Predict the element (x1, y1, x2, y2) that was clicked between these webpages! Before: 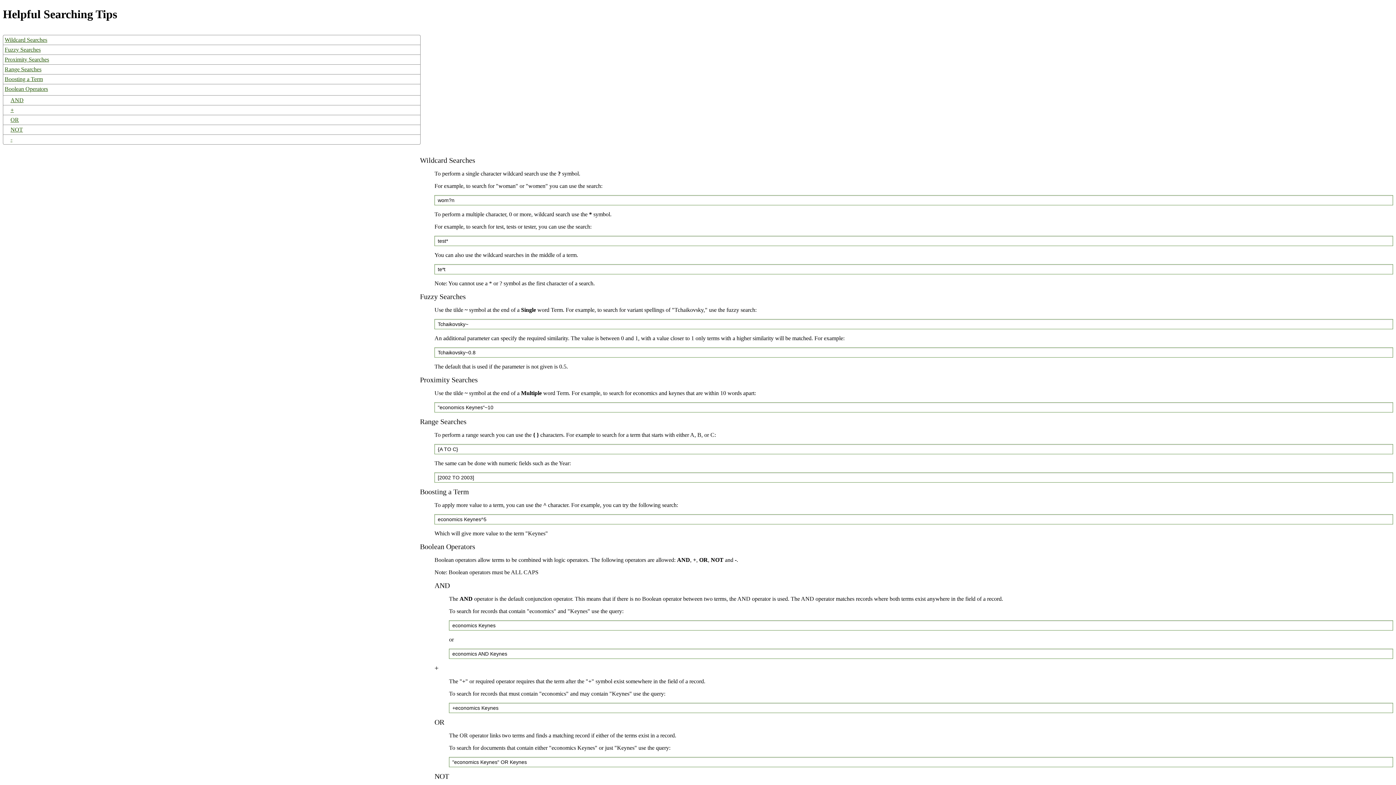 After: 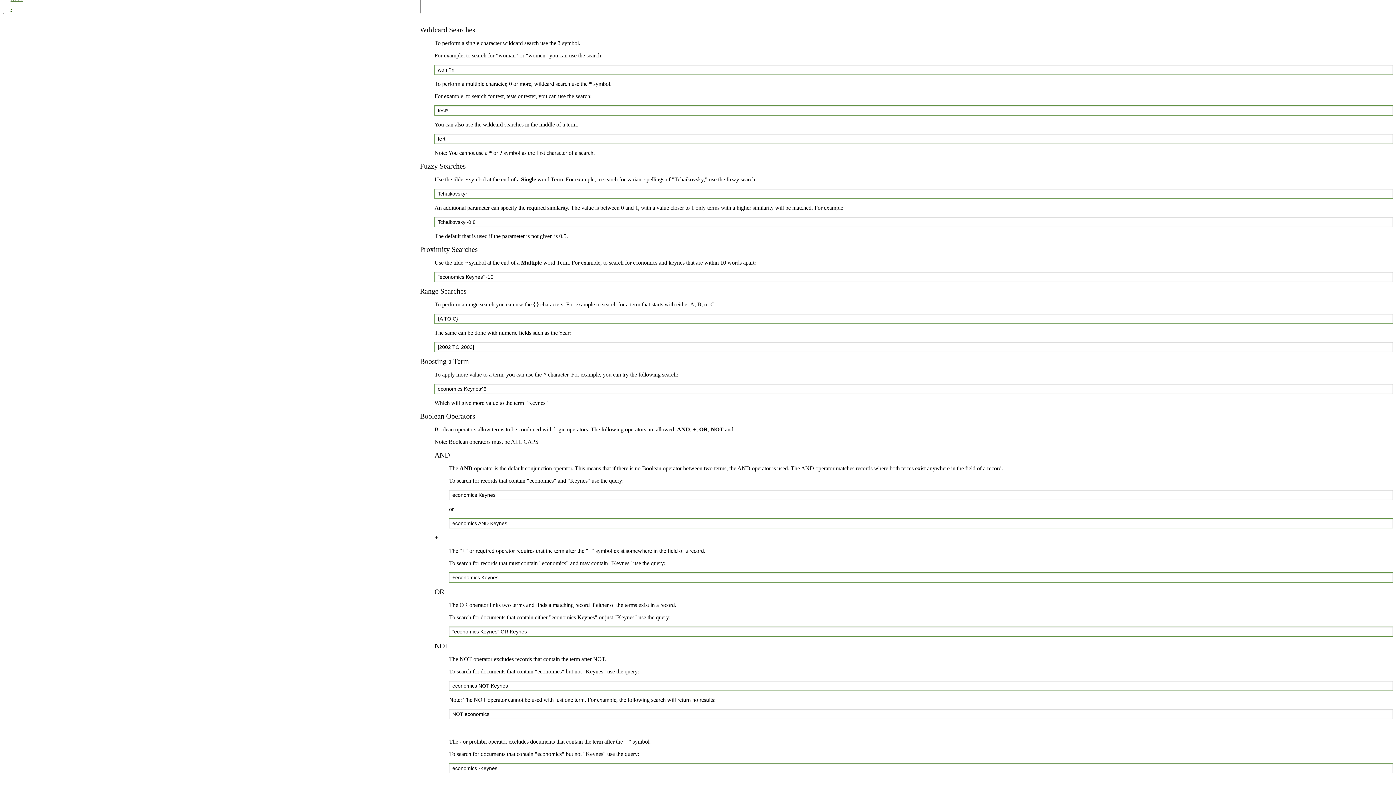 Action: bbox: (3, 35, 420, 44) label: Wildcard Searches